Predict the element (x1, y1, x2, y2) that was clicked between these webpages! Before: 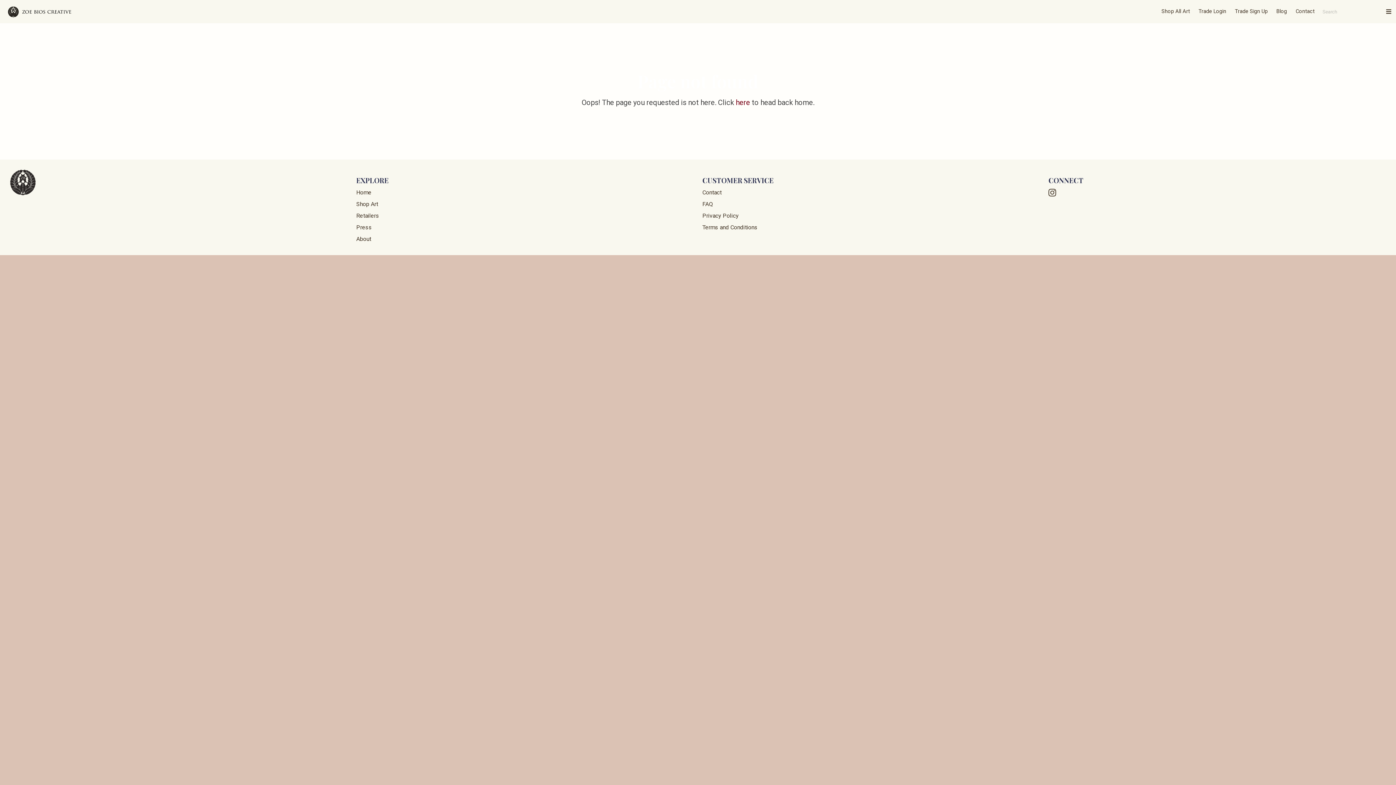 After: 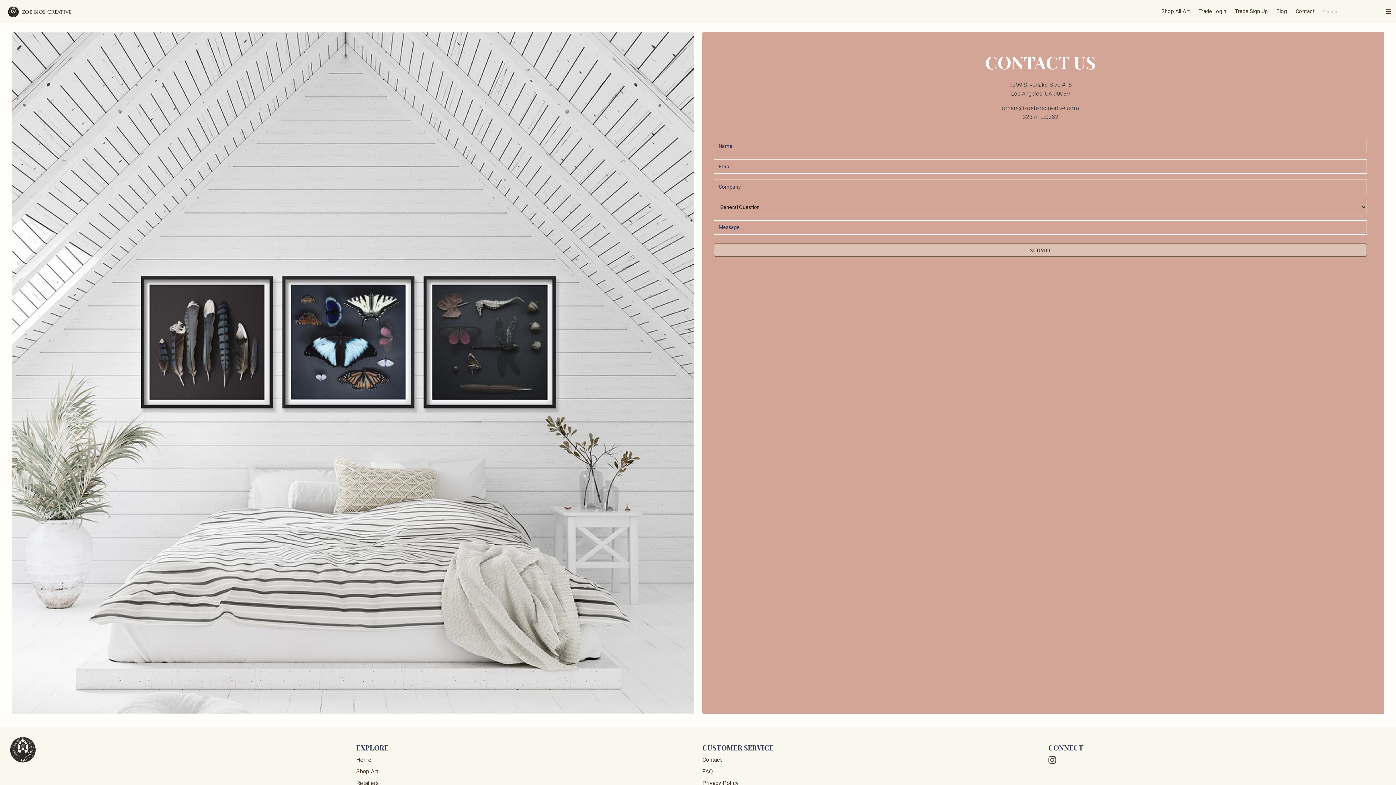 Action: label: Contact bbox: (702, 189, 721, 196)